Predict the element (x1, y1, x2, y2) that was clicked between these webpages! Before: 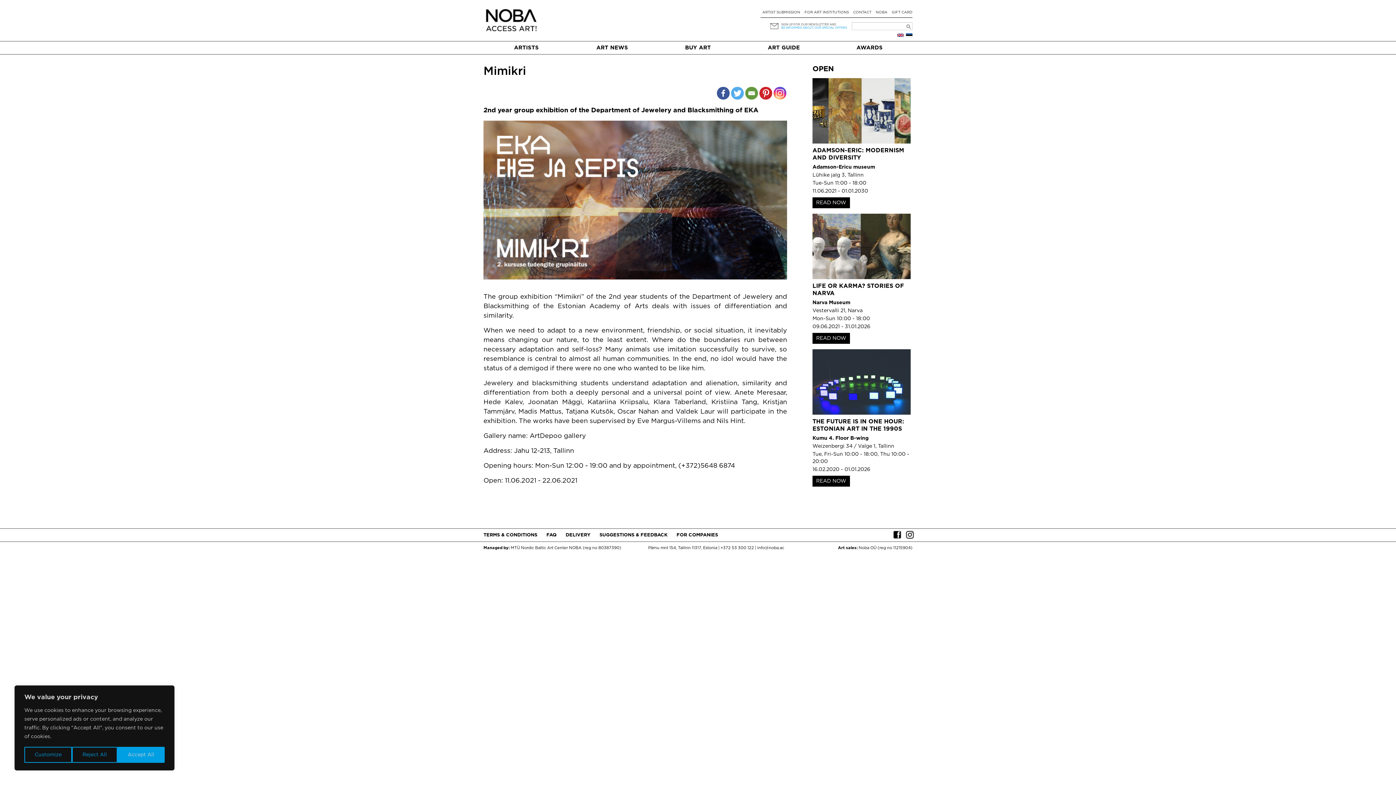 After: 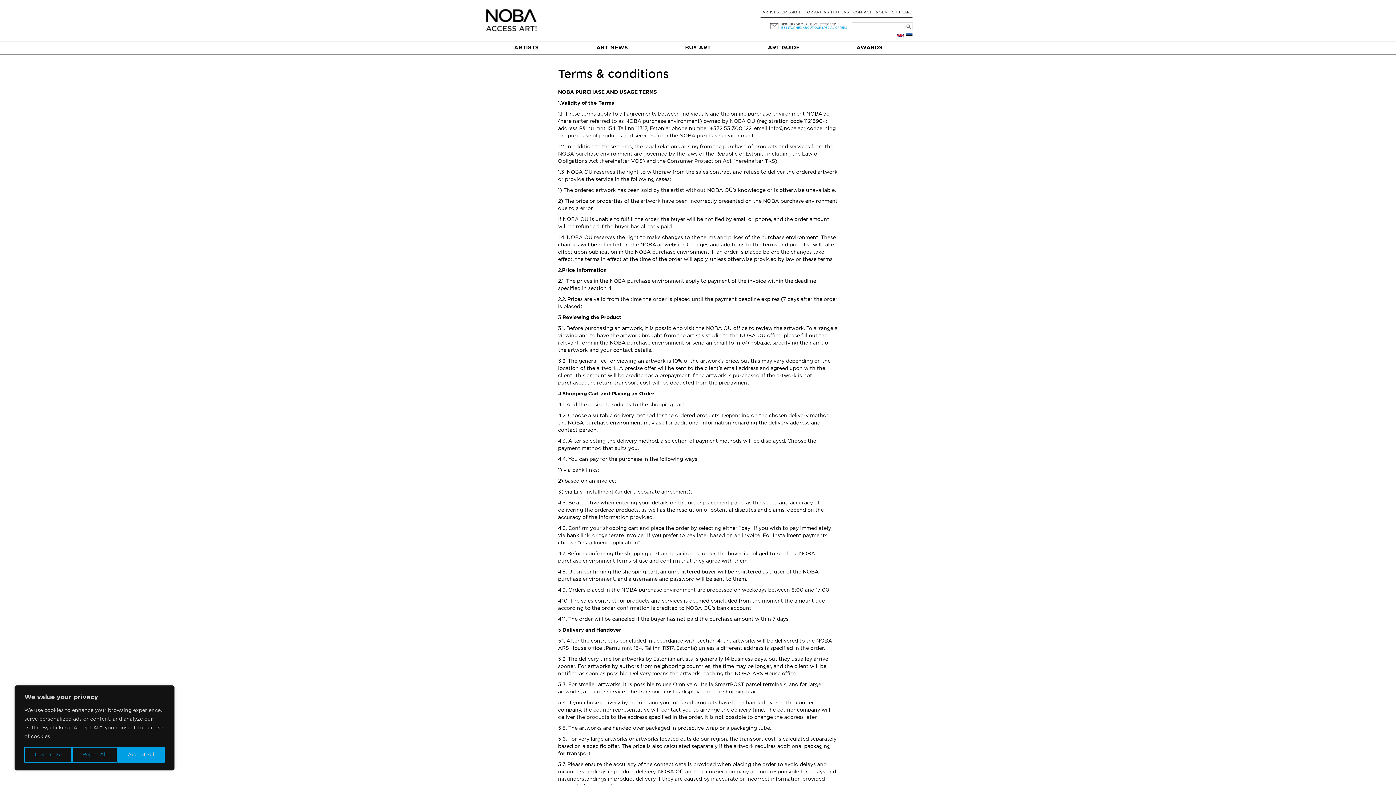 Action: bbox: (483, 533, 537, 537) label: TERMS & CONDITIONS